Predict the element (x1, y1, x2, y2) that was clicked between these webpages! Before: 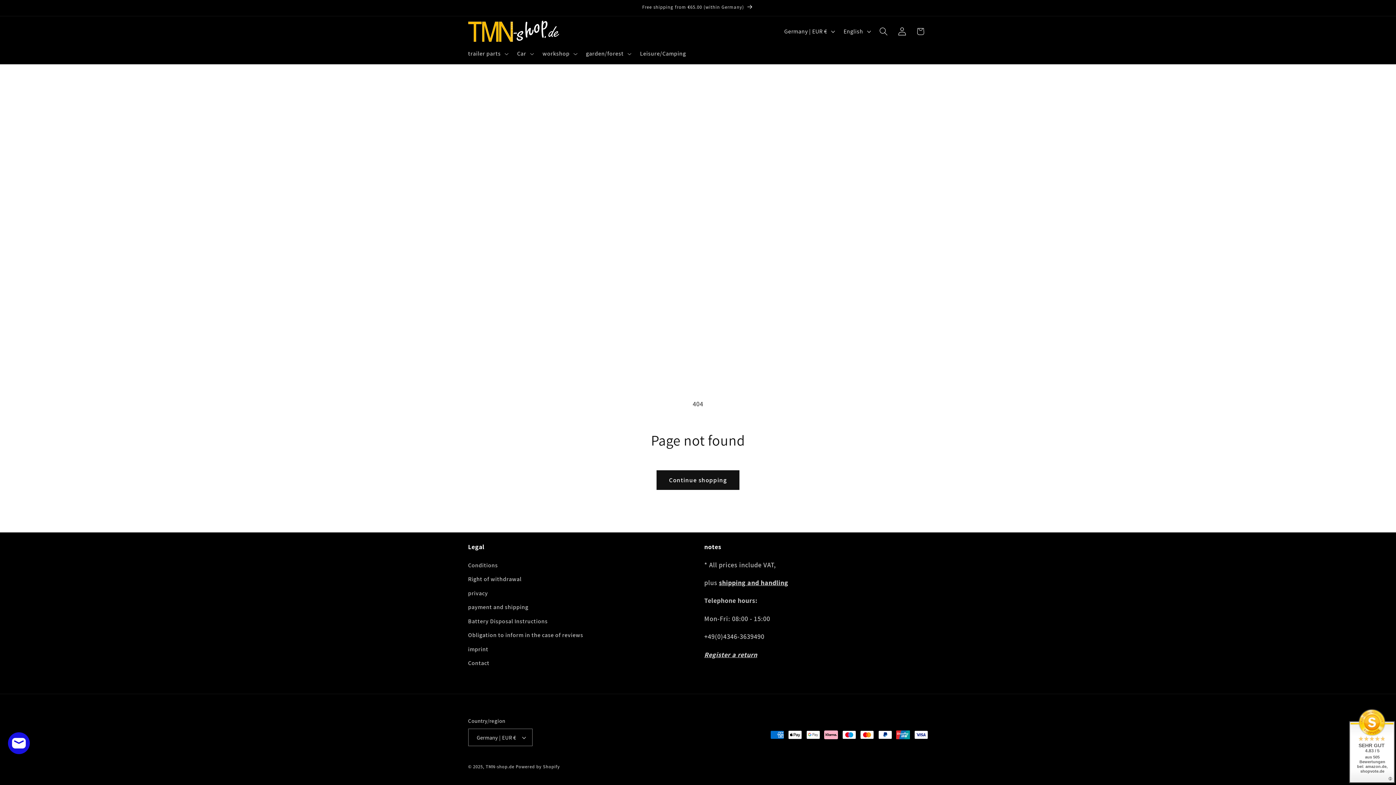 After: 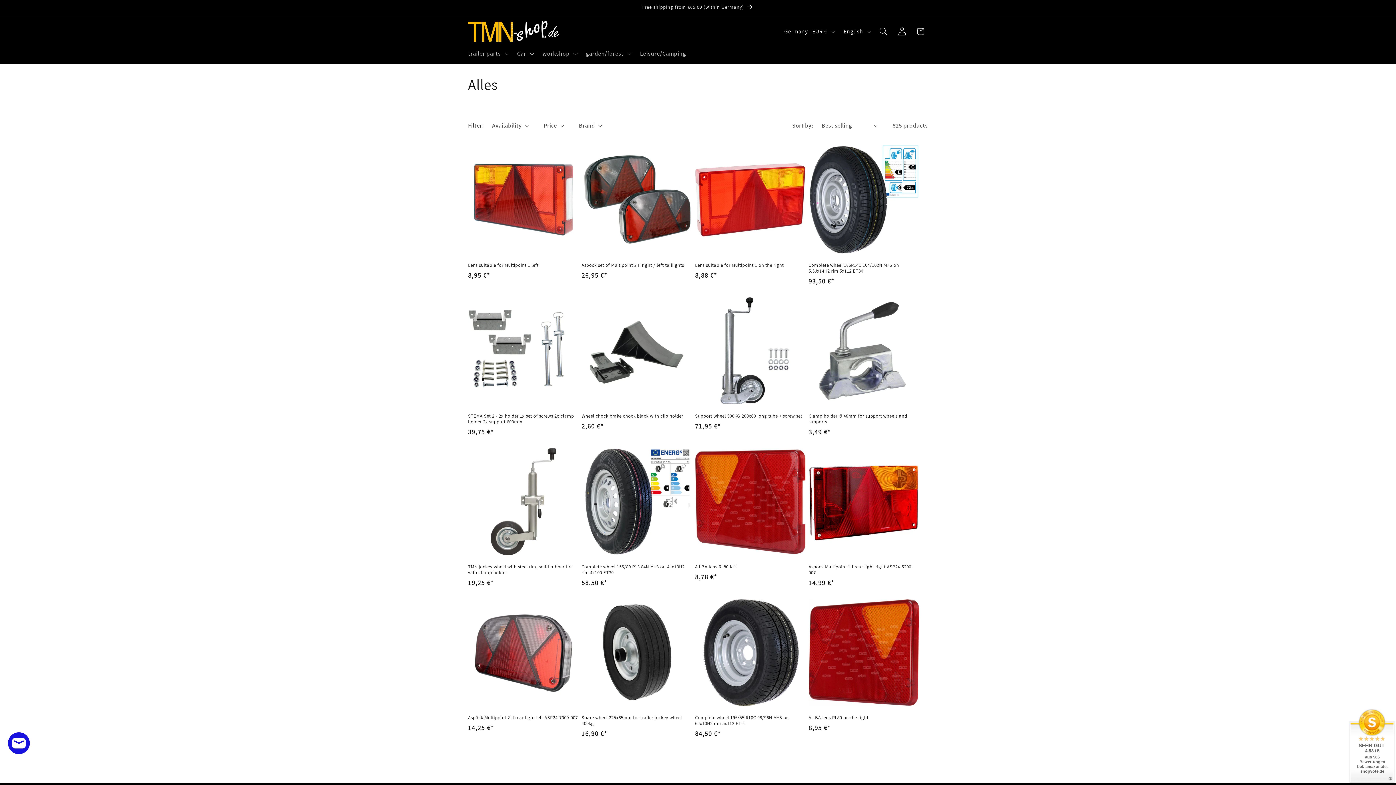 Action: bbox: (656, 470, 739, 490) label: Continue shopping